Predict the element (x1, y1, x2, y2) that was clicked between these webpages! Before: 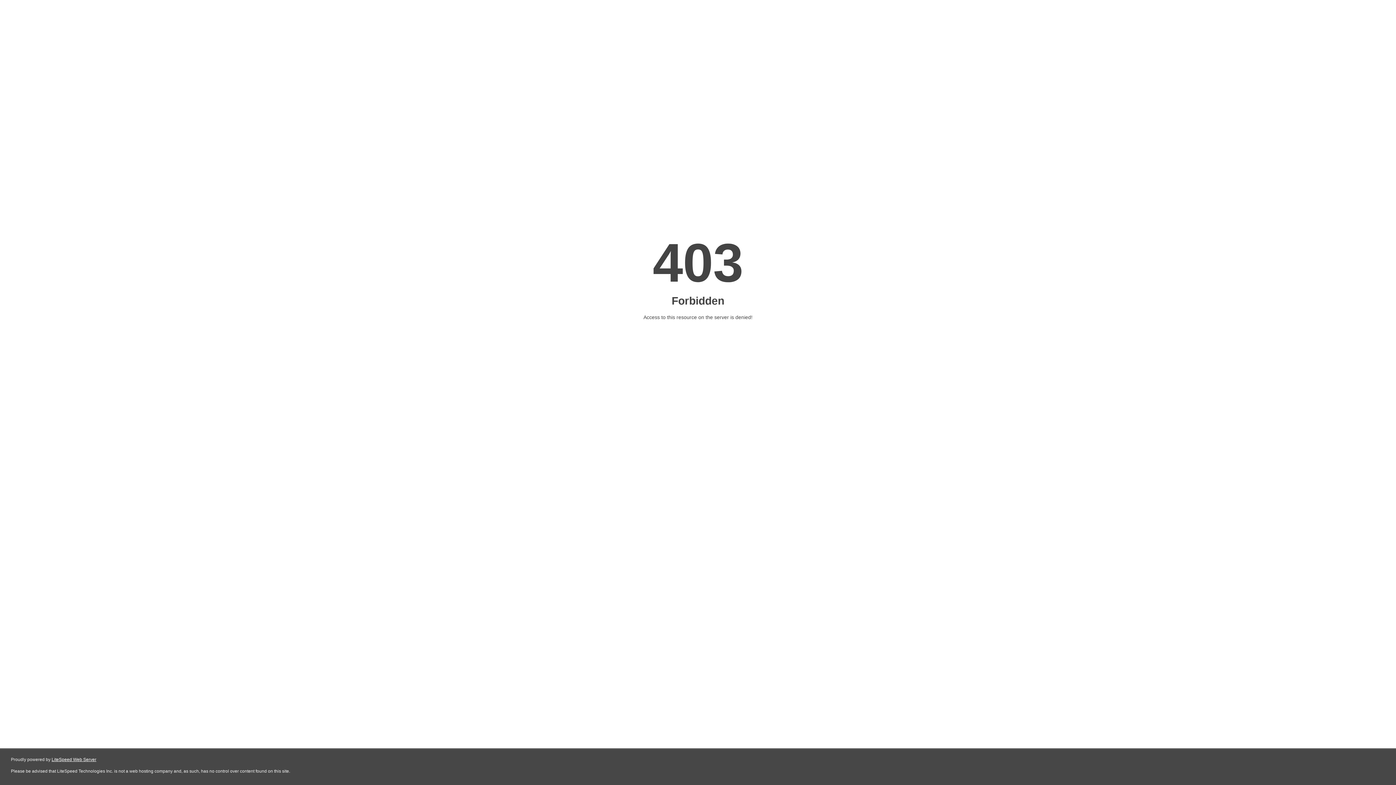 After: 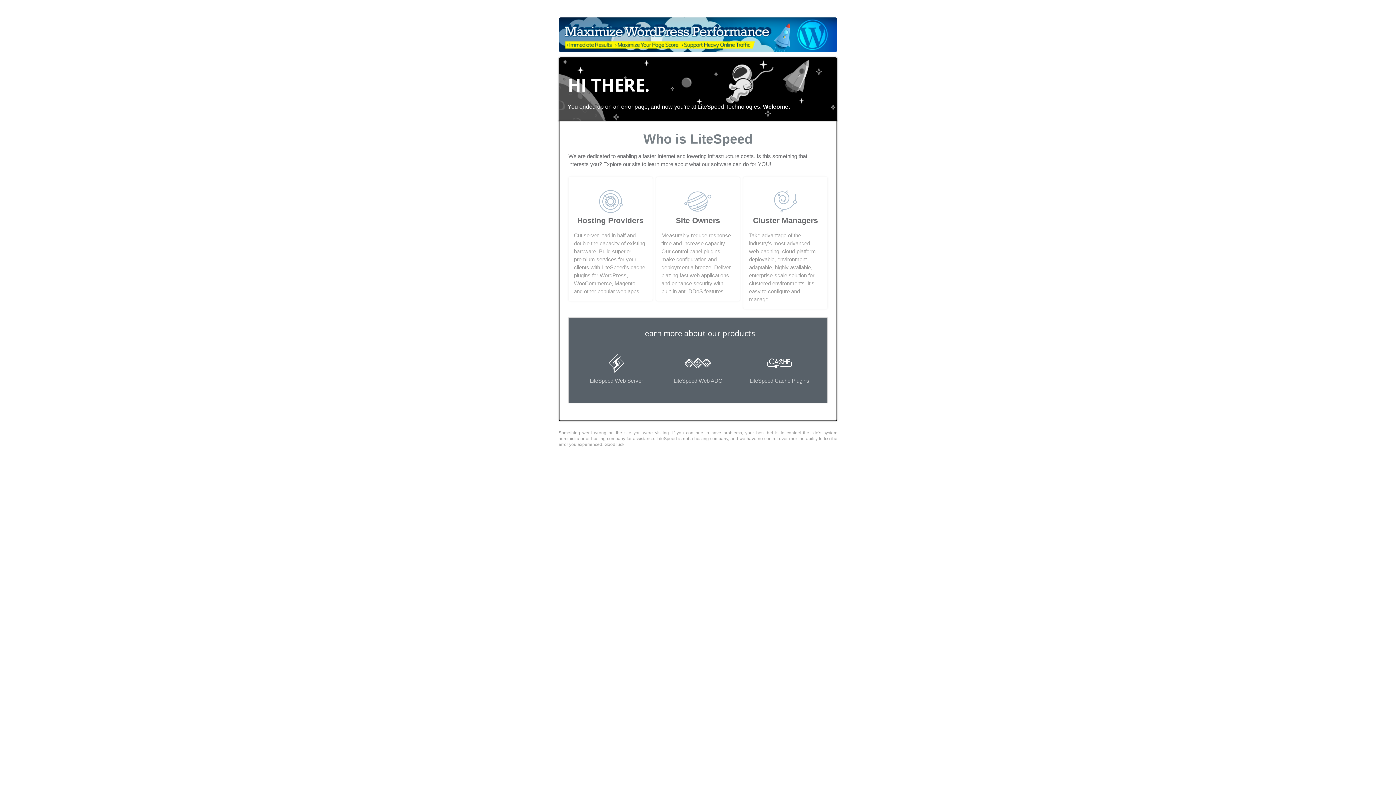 Action: label: LiteSpeed Web Server bbox: (51, 757, 96, 762)